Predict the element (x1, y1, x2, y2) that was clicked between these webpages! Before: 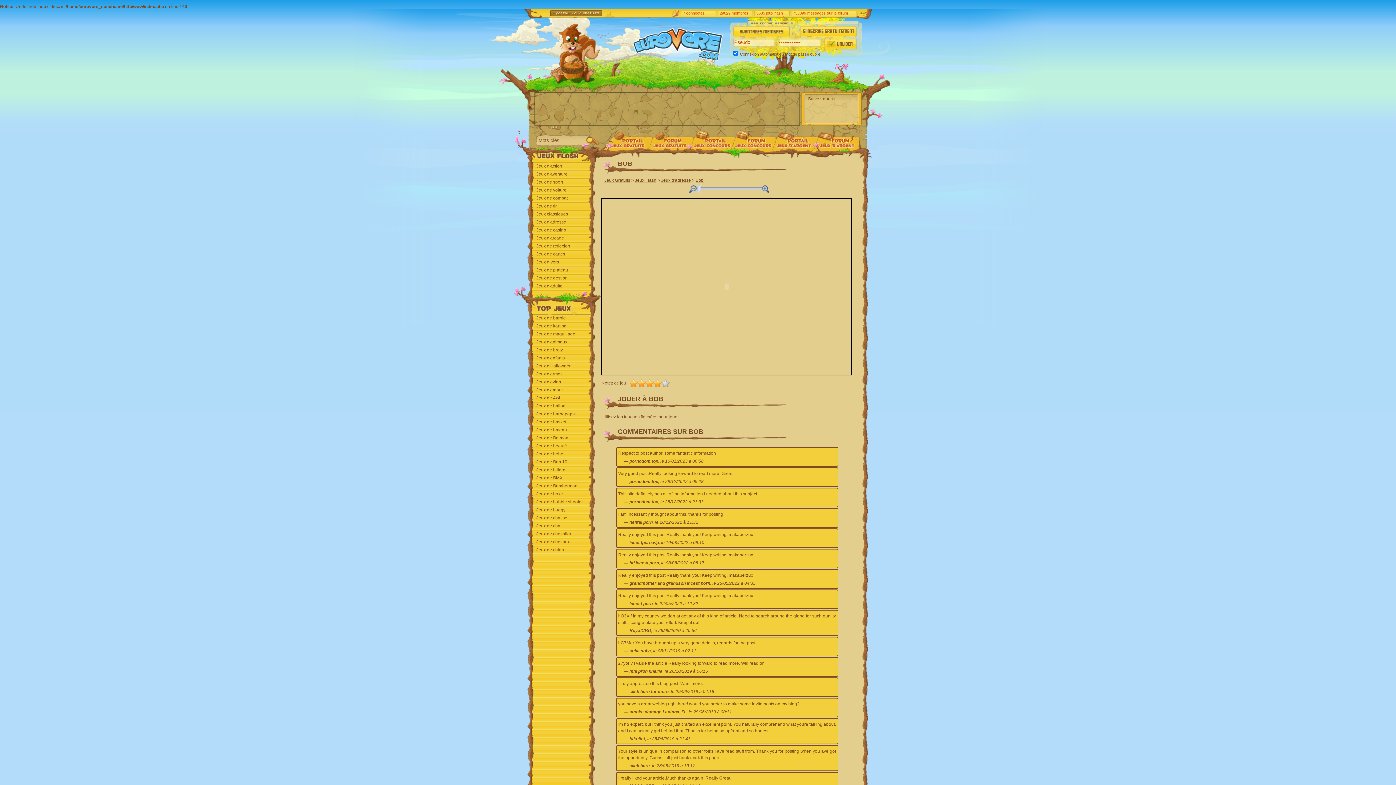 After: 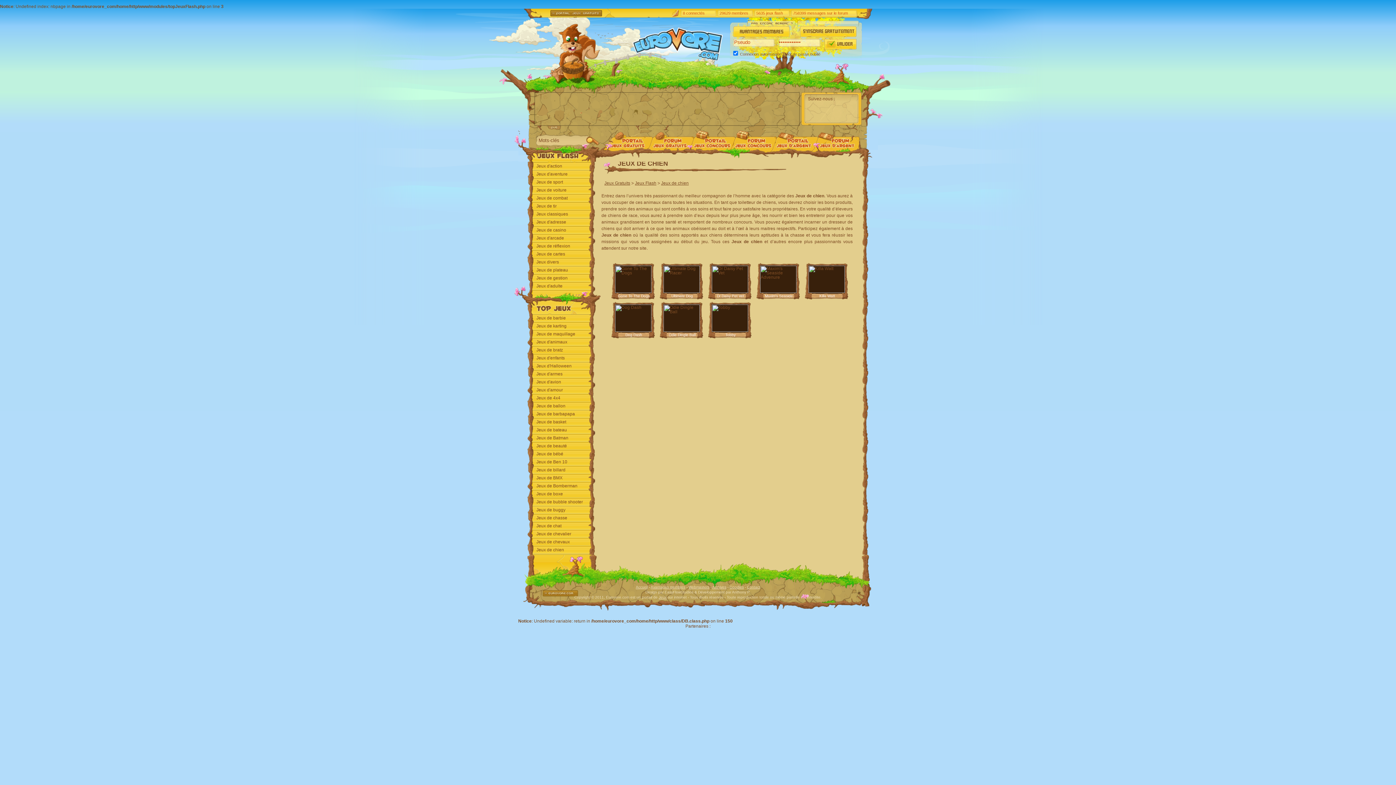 Action: label: Jeux de chien bbox: (532, 546, 590, 553)